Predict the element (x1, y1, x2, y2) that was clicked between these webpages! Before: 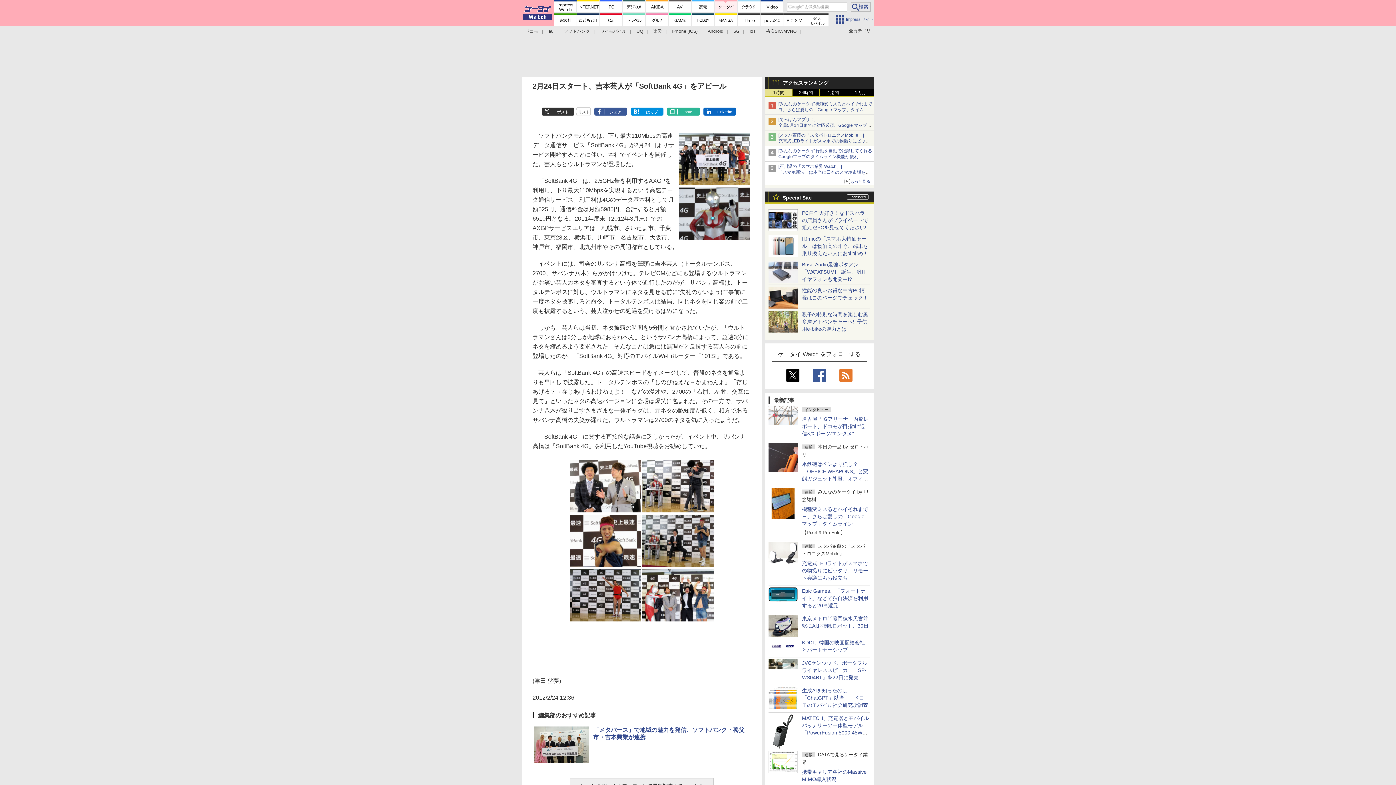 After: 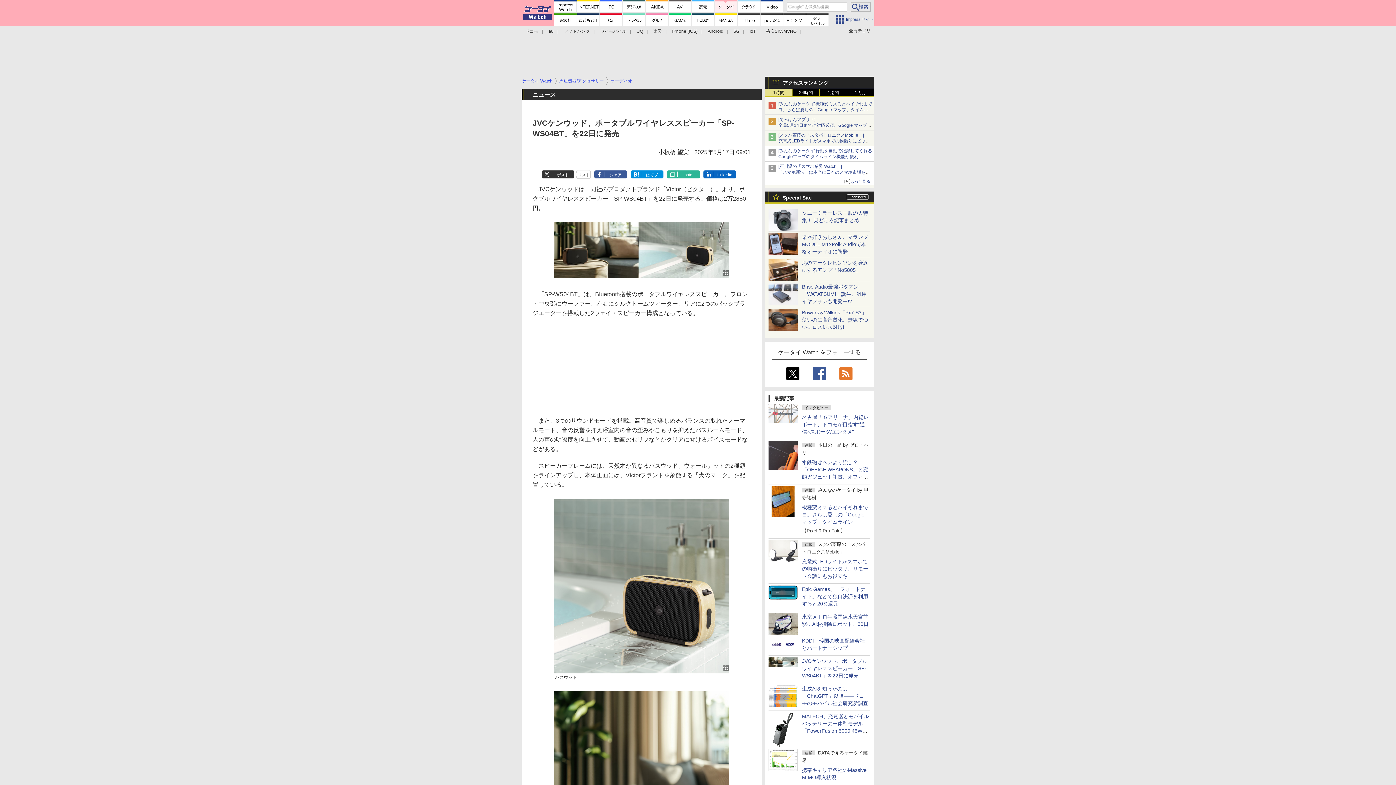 Action: label: JVCケンウッド、ポータブルワイヤレススピーカー「SP-WS04BT」を22日に発売 bbox: (802, 660, 867, 680)